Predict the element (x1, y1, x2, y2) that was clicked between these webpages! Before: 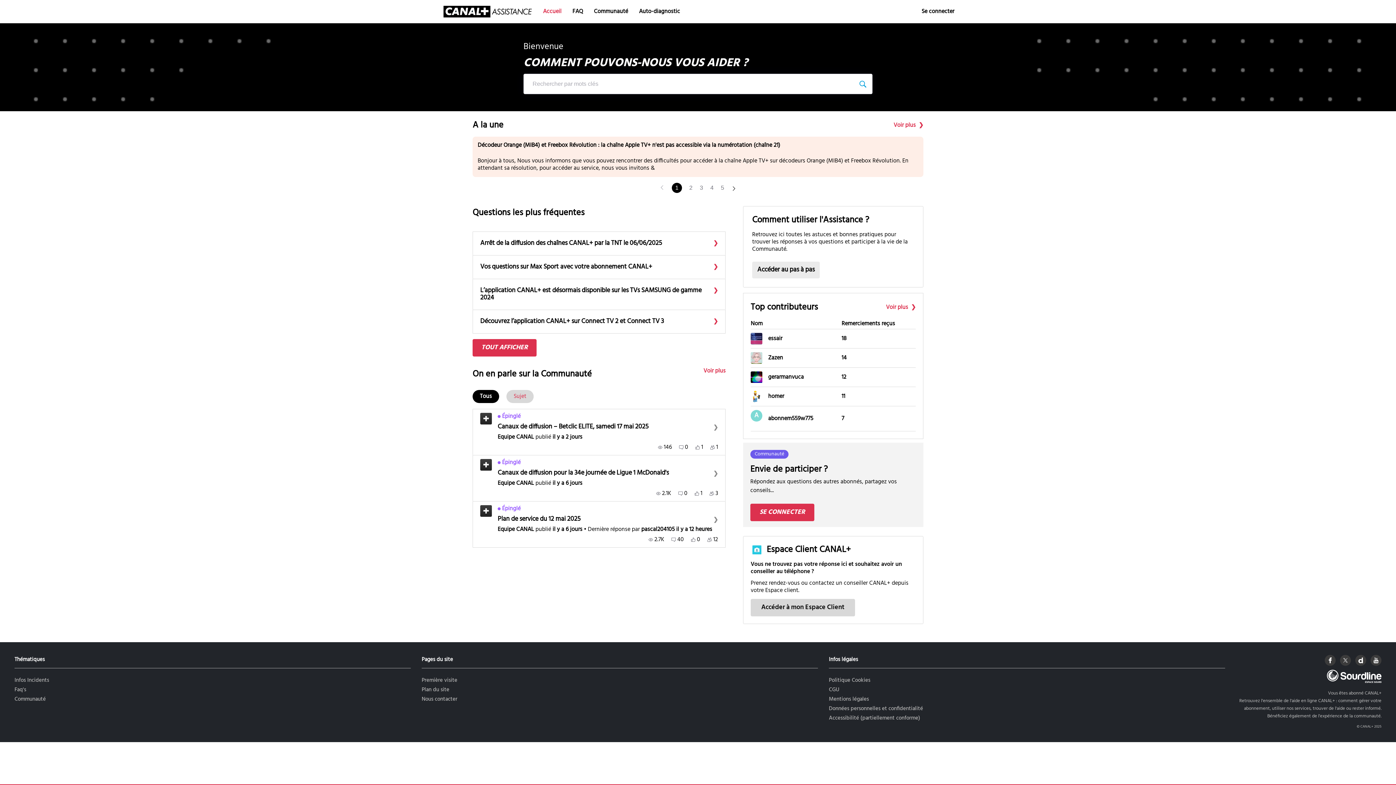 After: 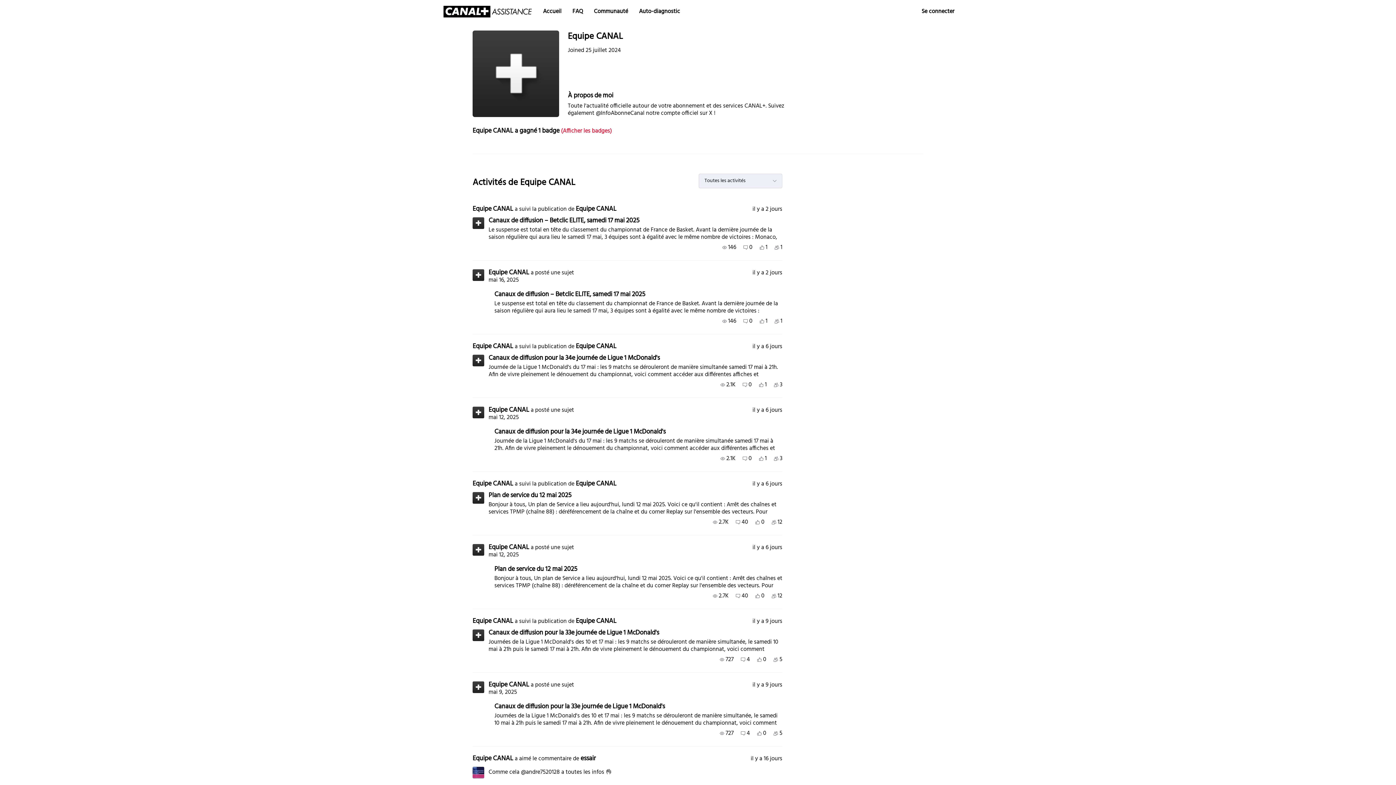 Action: label: Visit Equipe CANAL's profile bbox: (480, 459, 492, 476)